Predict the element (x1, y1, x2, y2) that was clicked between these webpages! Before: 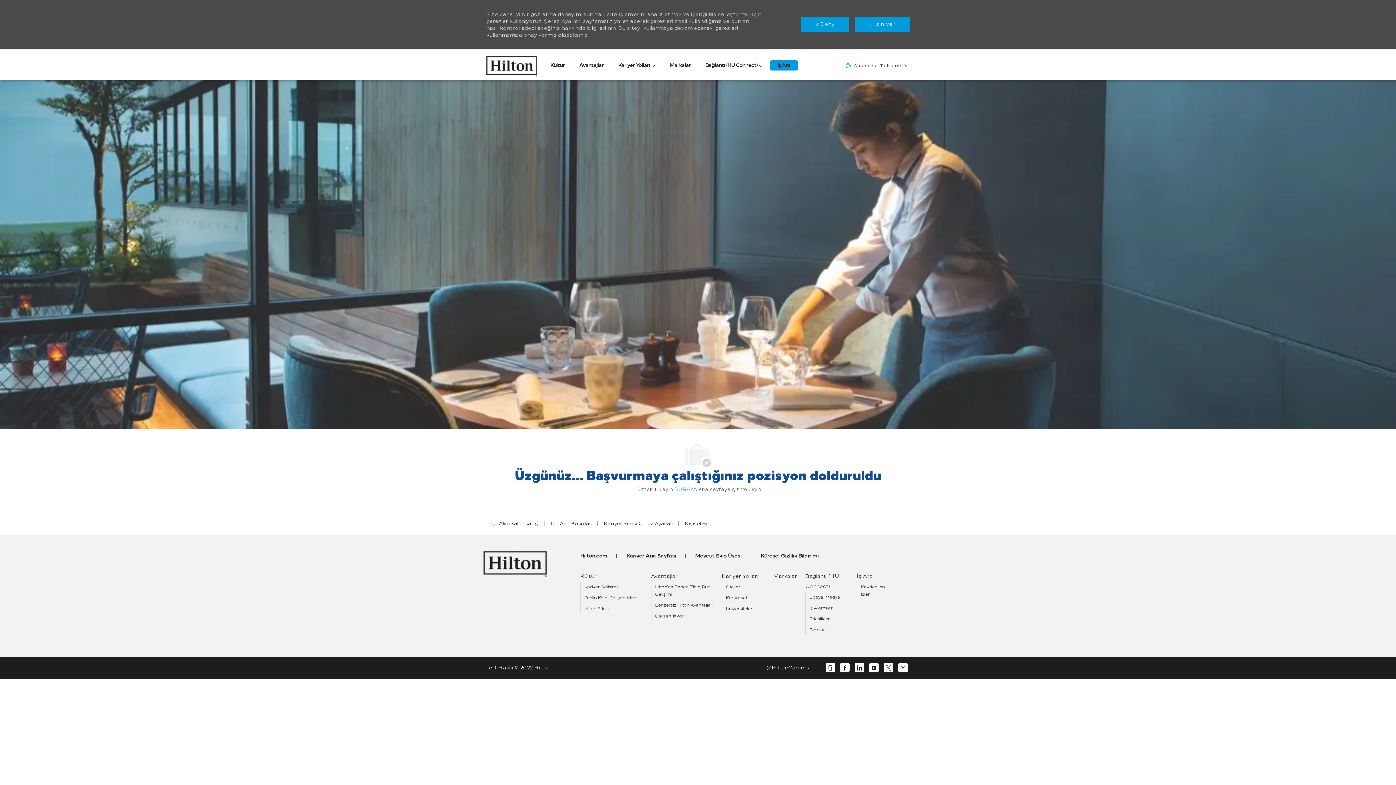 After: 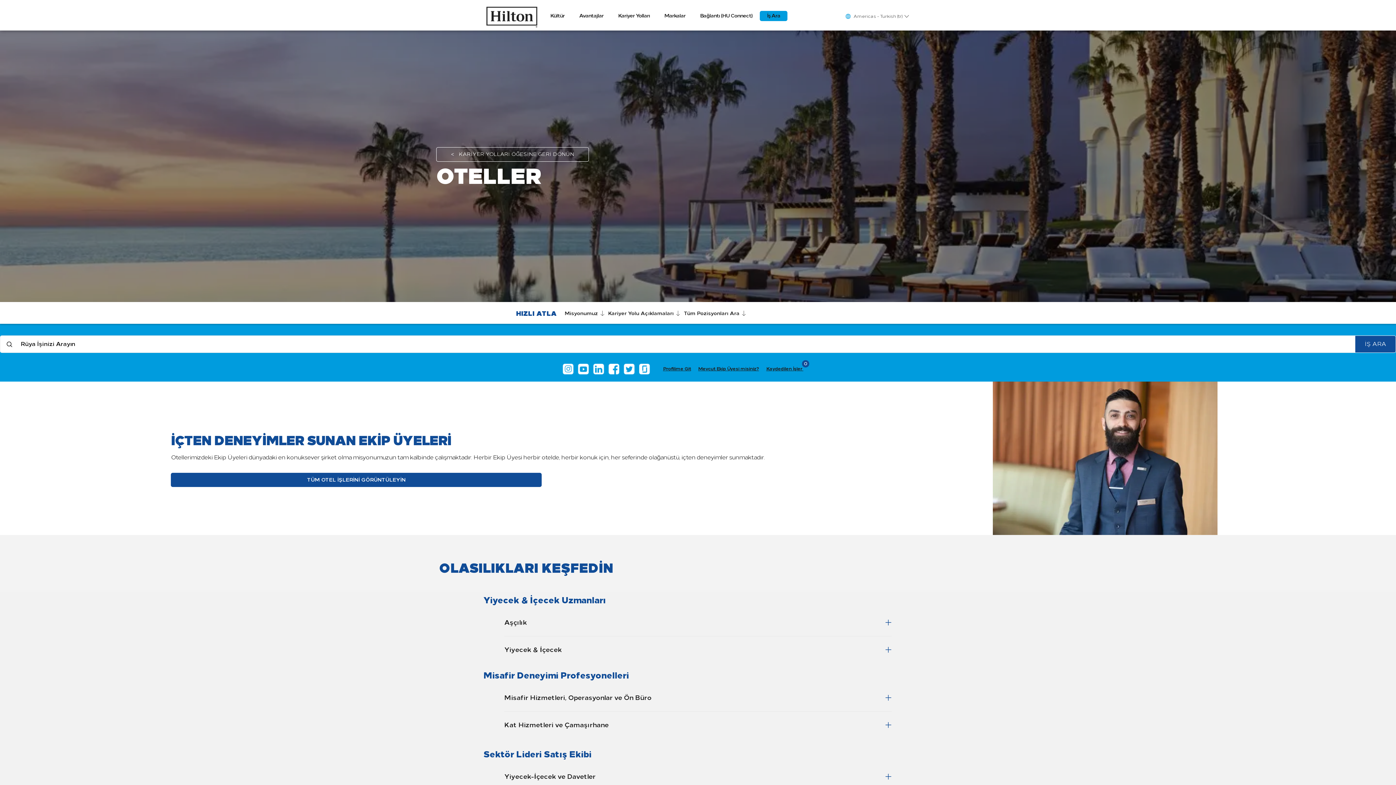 Action: bbox: (725, 584, 740, 589) label: Oteller